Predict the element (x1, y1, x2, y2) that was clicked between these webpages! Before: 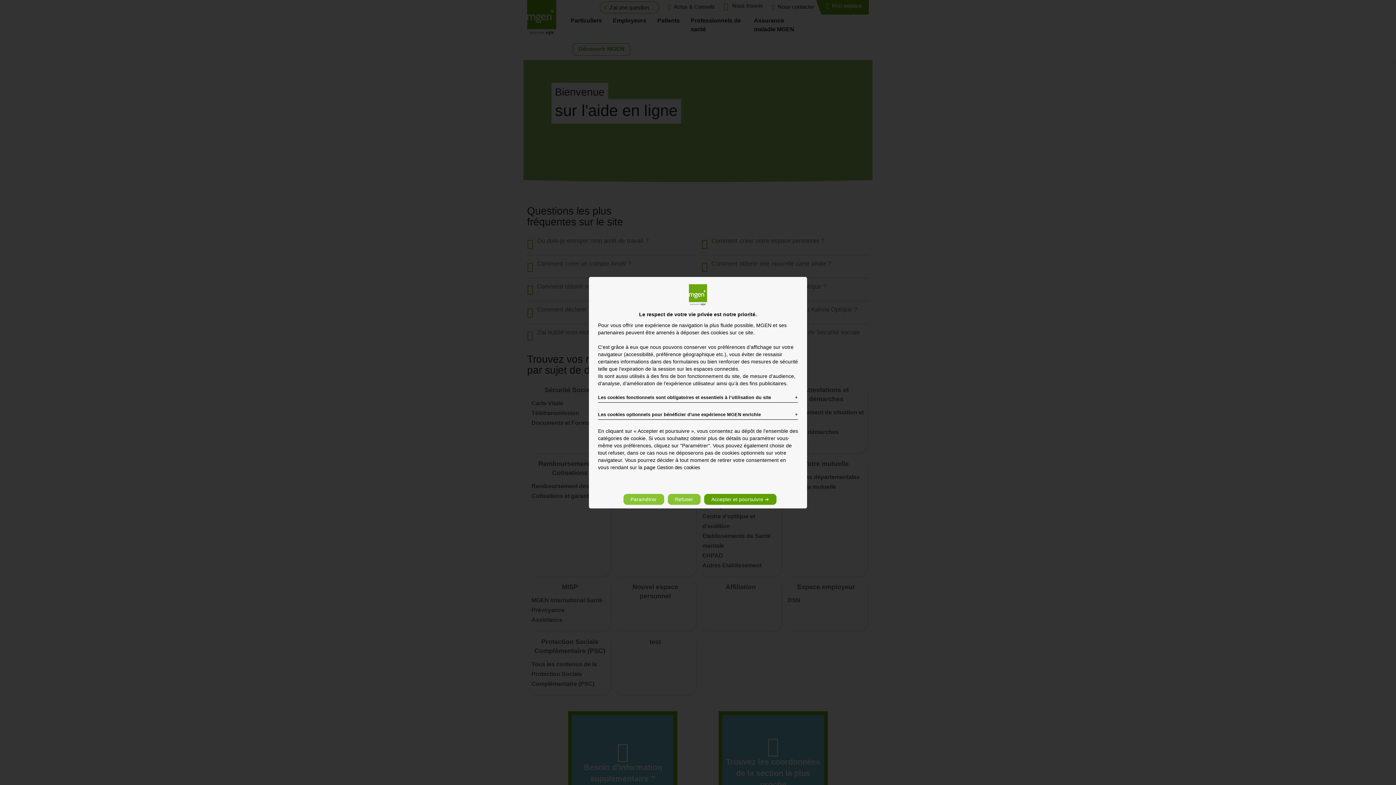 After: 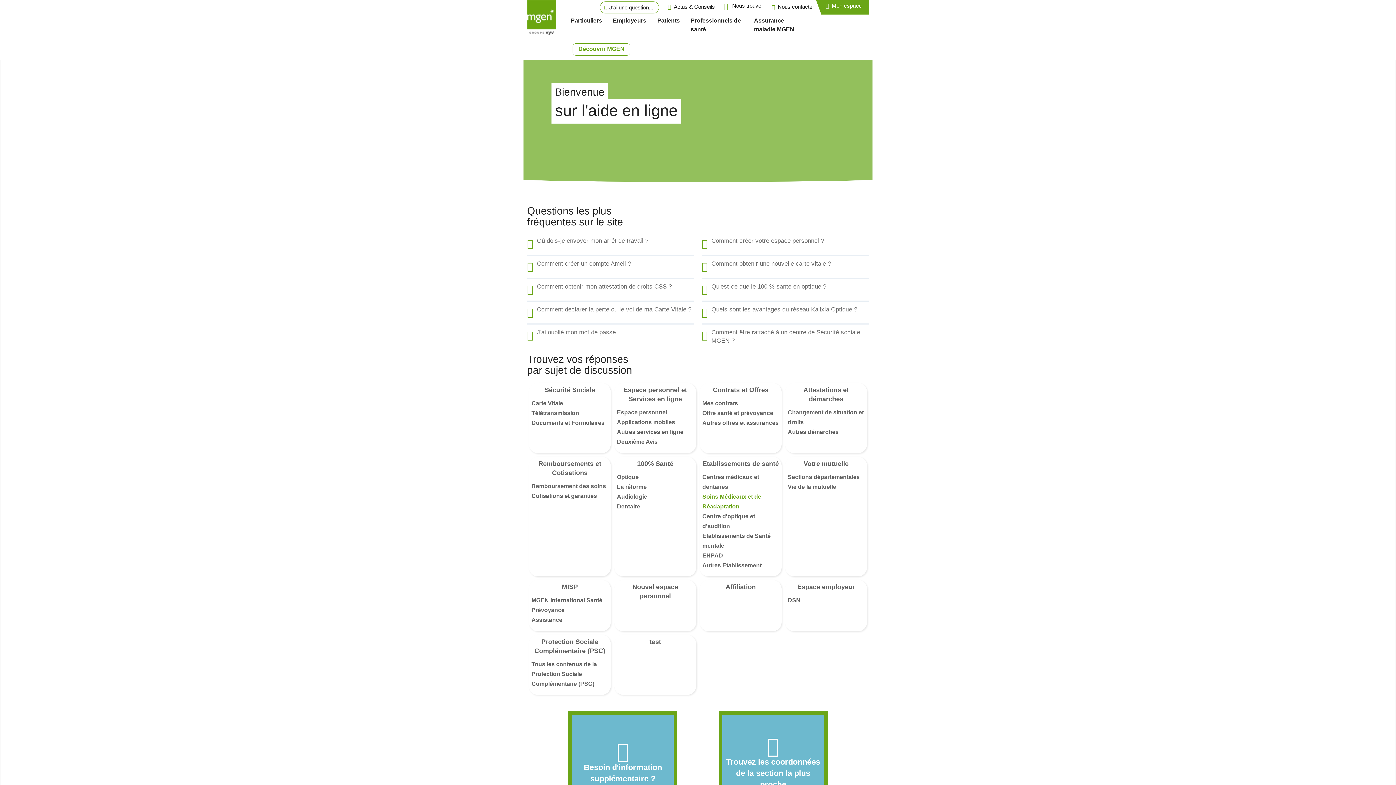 Action: bbox: (704, 494, 776, 505) label: Accepter et poursuivre ➔